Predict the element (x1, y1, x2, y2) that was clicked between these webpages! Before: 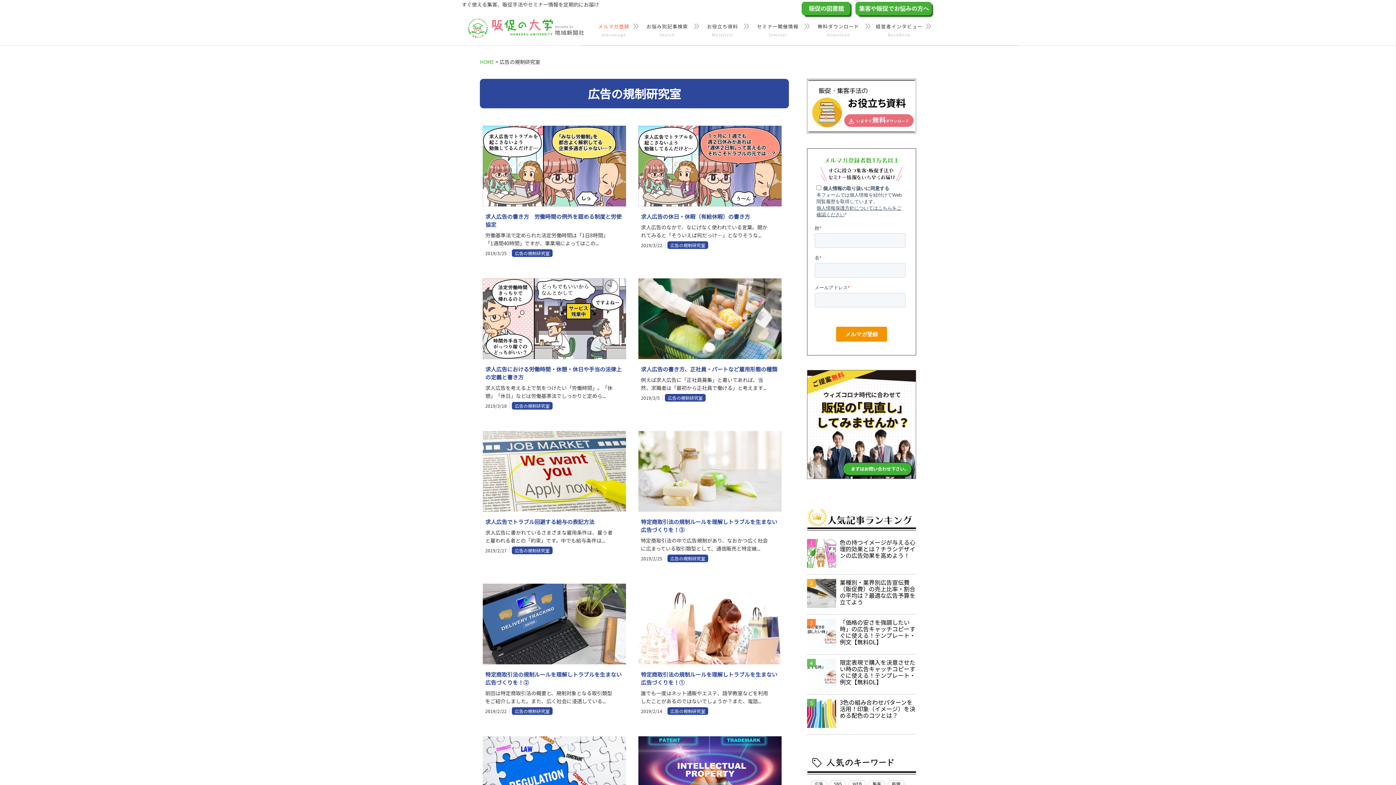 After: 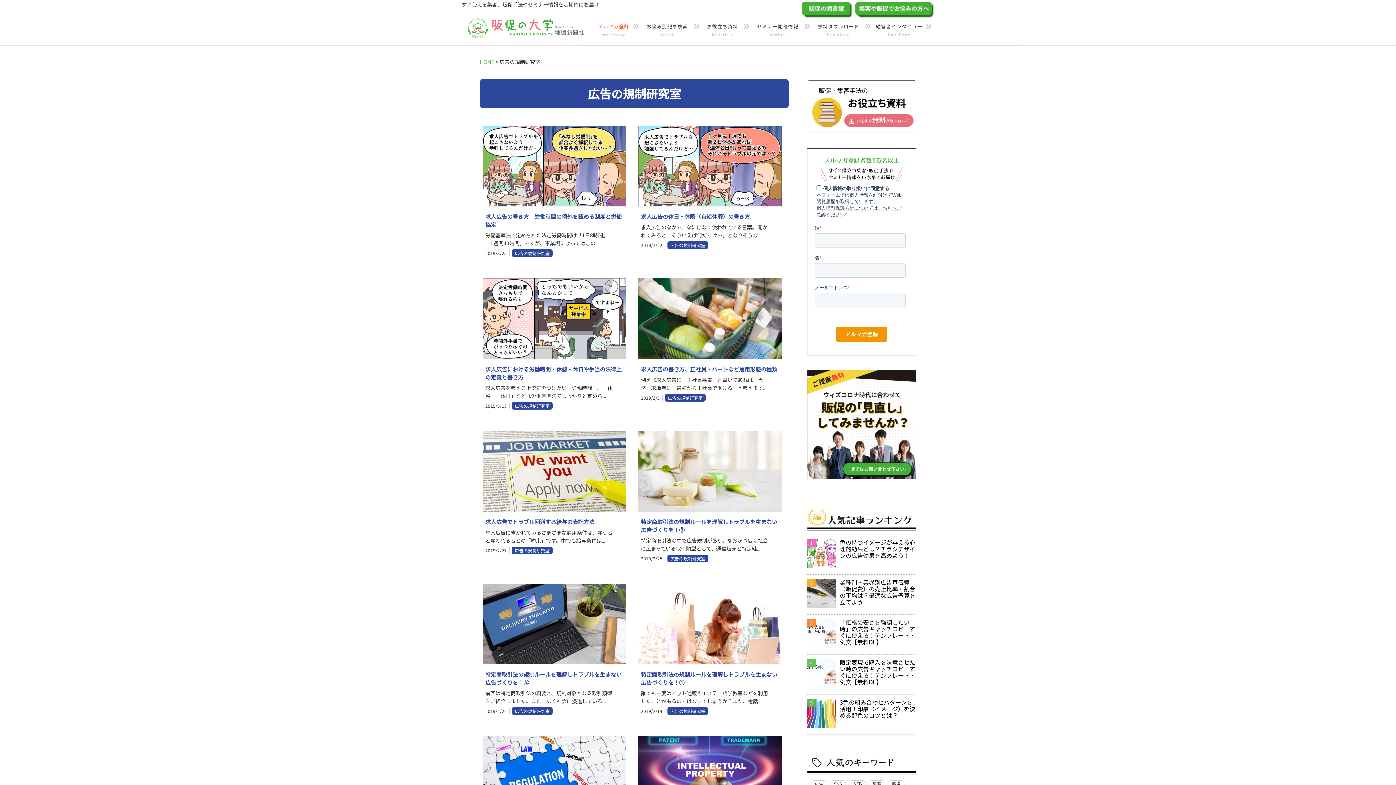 Action: bbox: (512, 249, 552, 257) label: 広告の規制研究室